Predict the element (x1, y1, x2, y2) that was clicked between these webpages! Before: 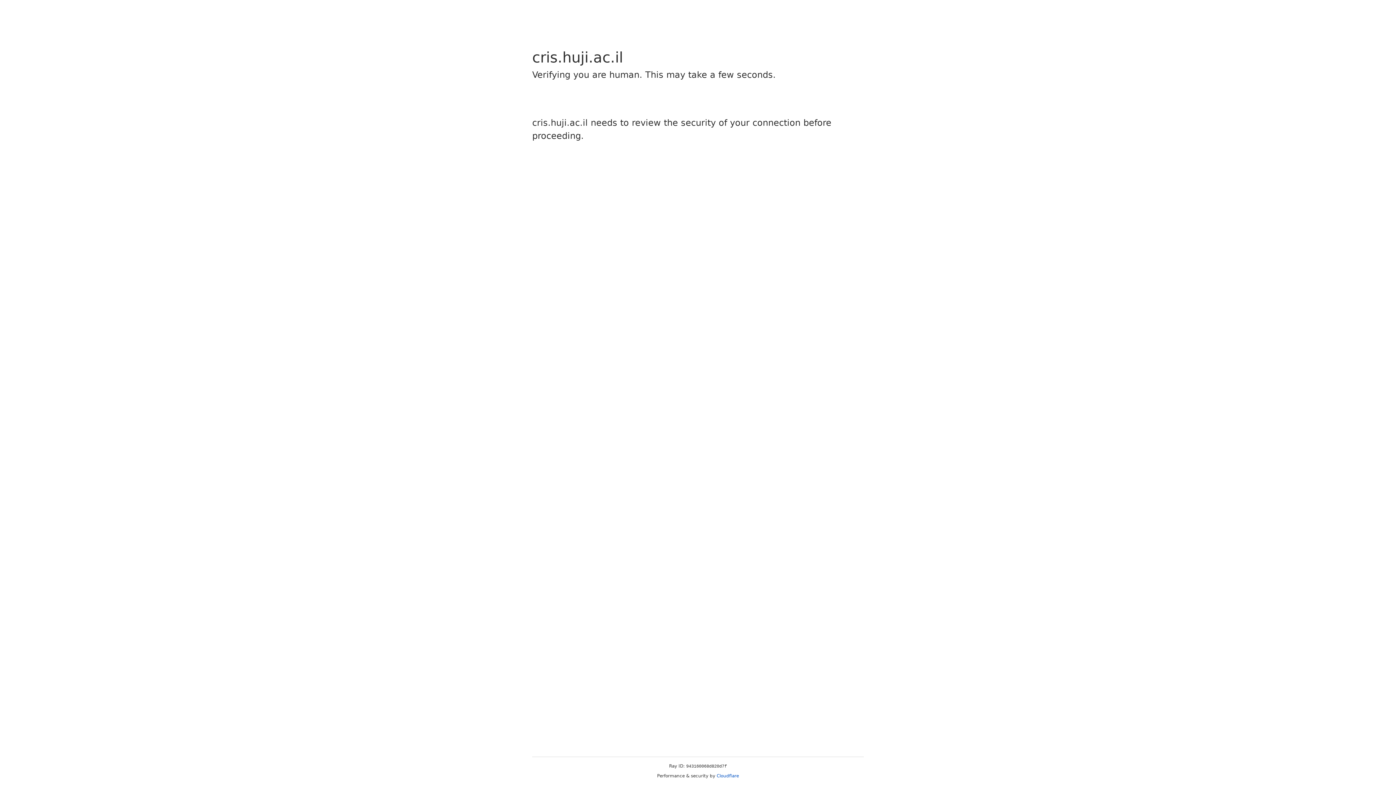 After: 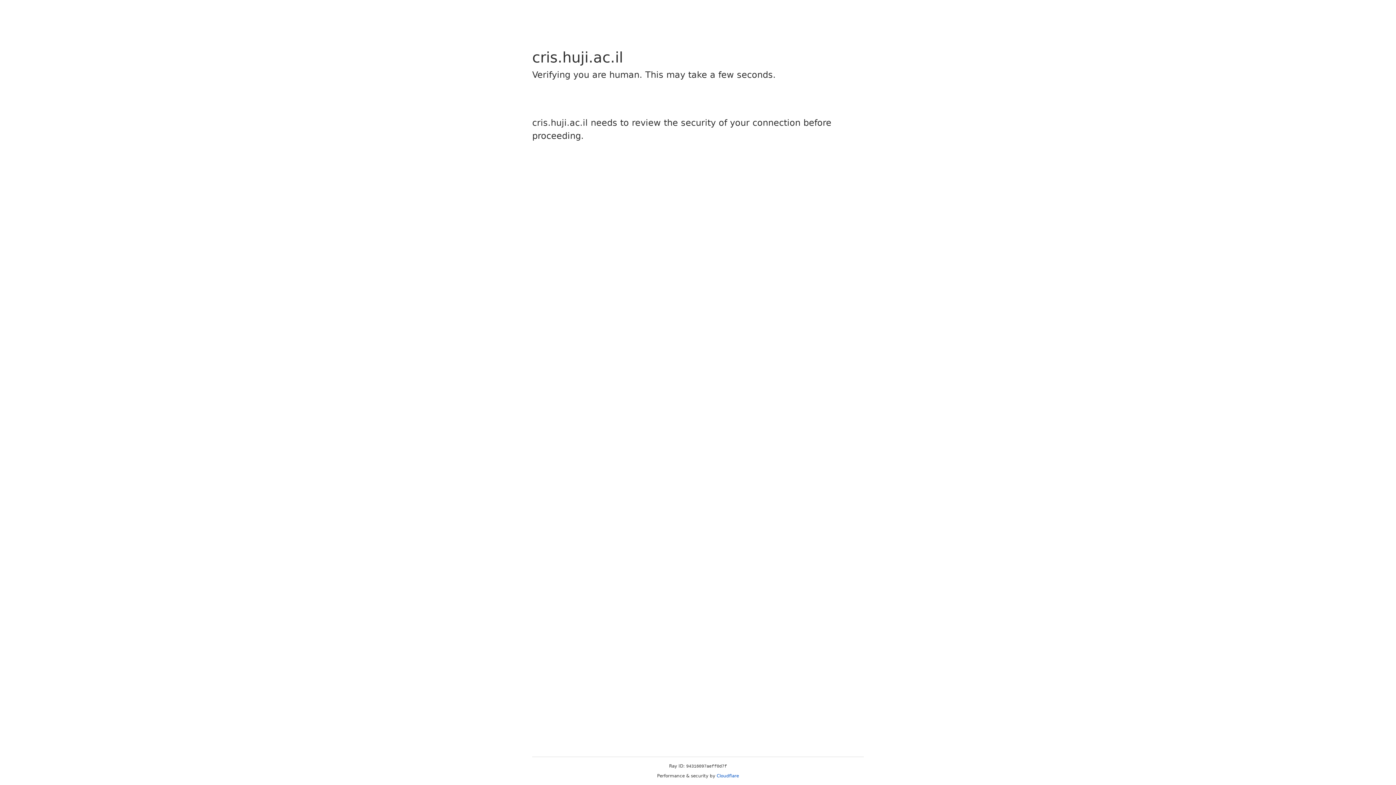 Action: label: Cloudflare bbox: (716, 773, 739, 778)